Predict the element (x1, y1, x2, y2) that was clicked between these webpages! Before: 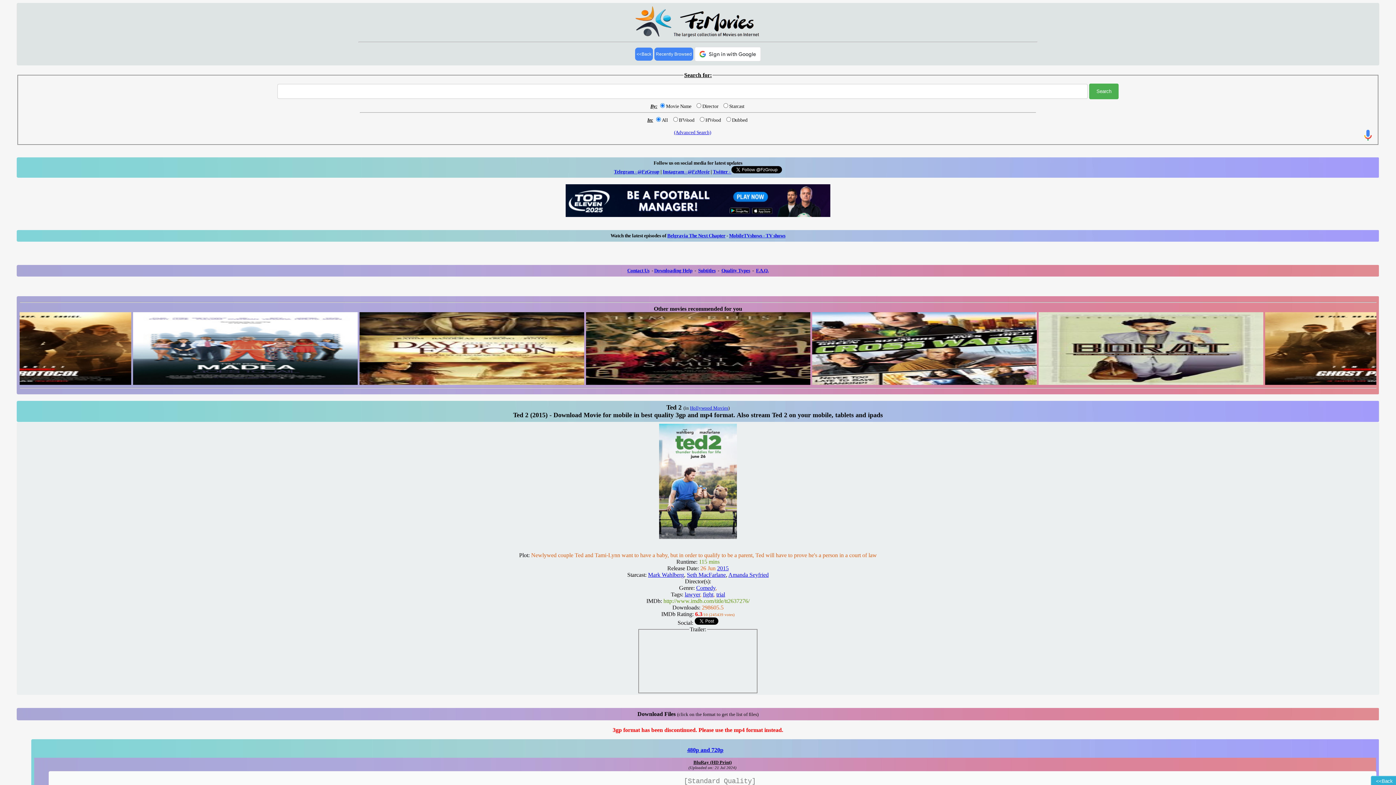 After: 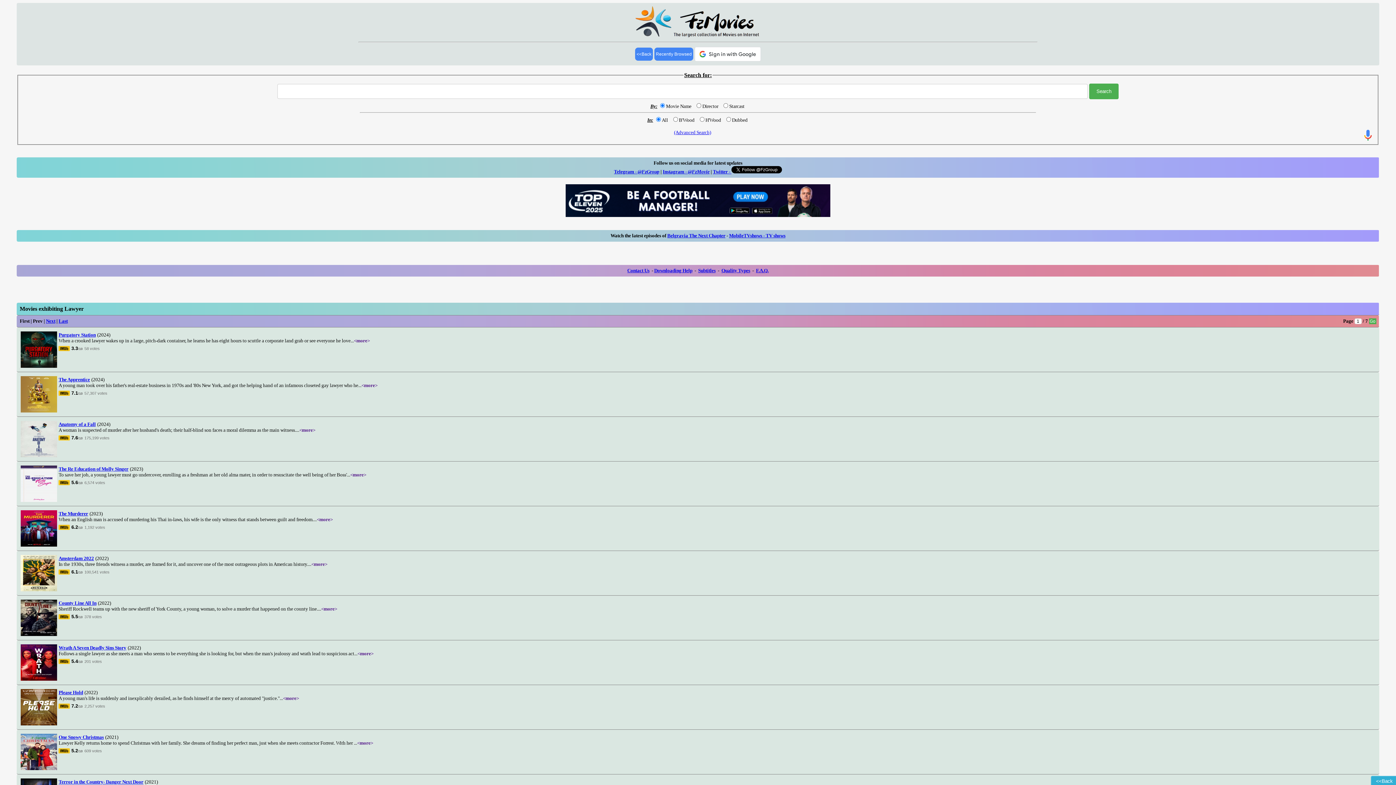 Action: bbox: (684, 603, 700, 609) label: lawyer